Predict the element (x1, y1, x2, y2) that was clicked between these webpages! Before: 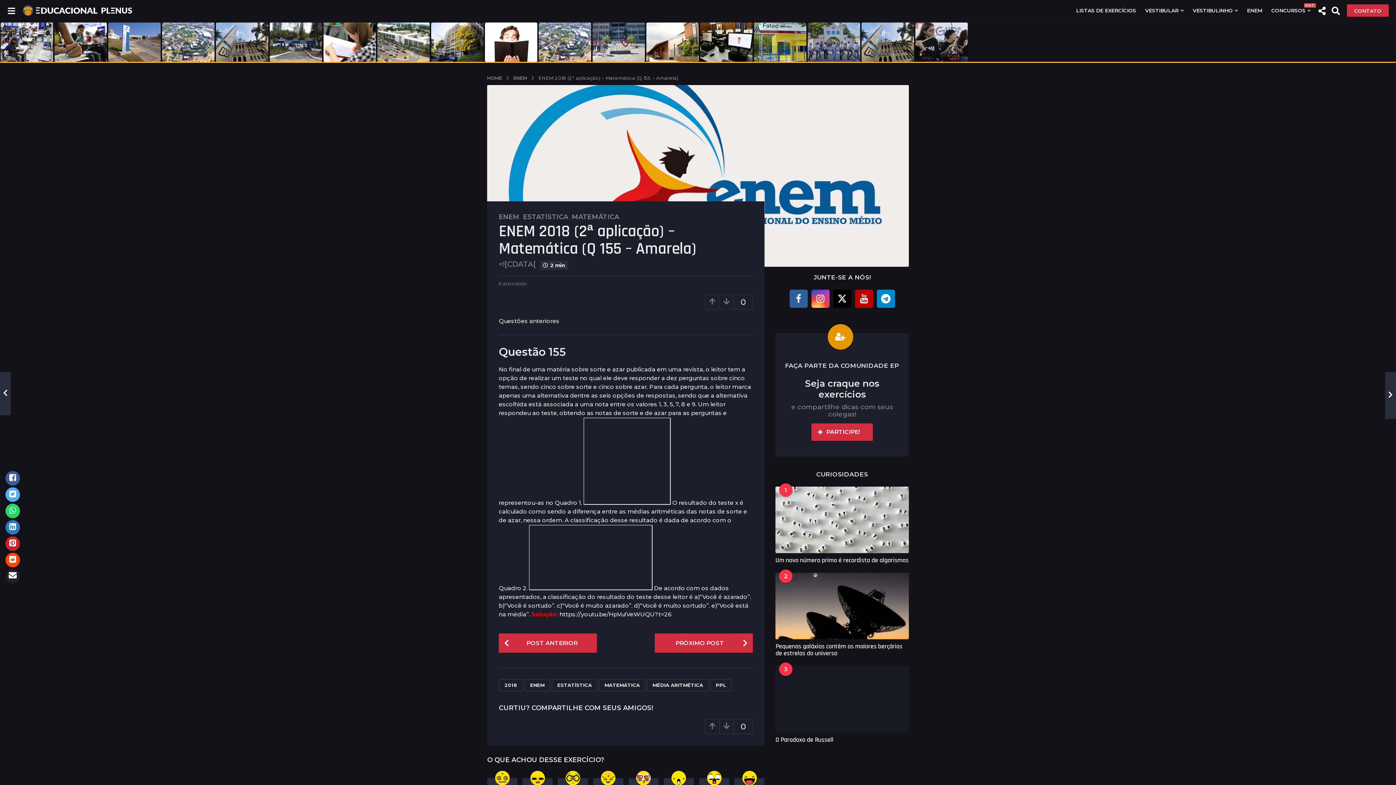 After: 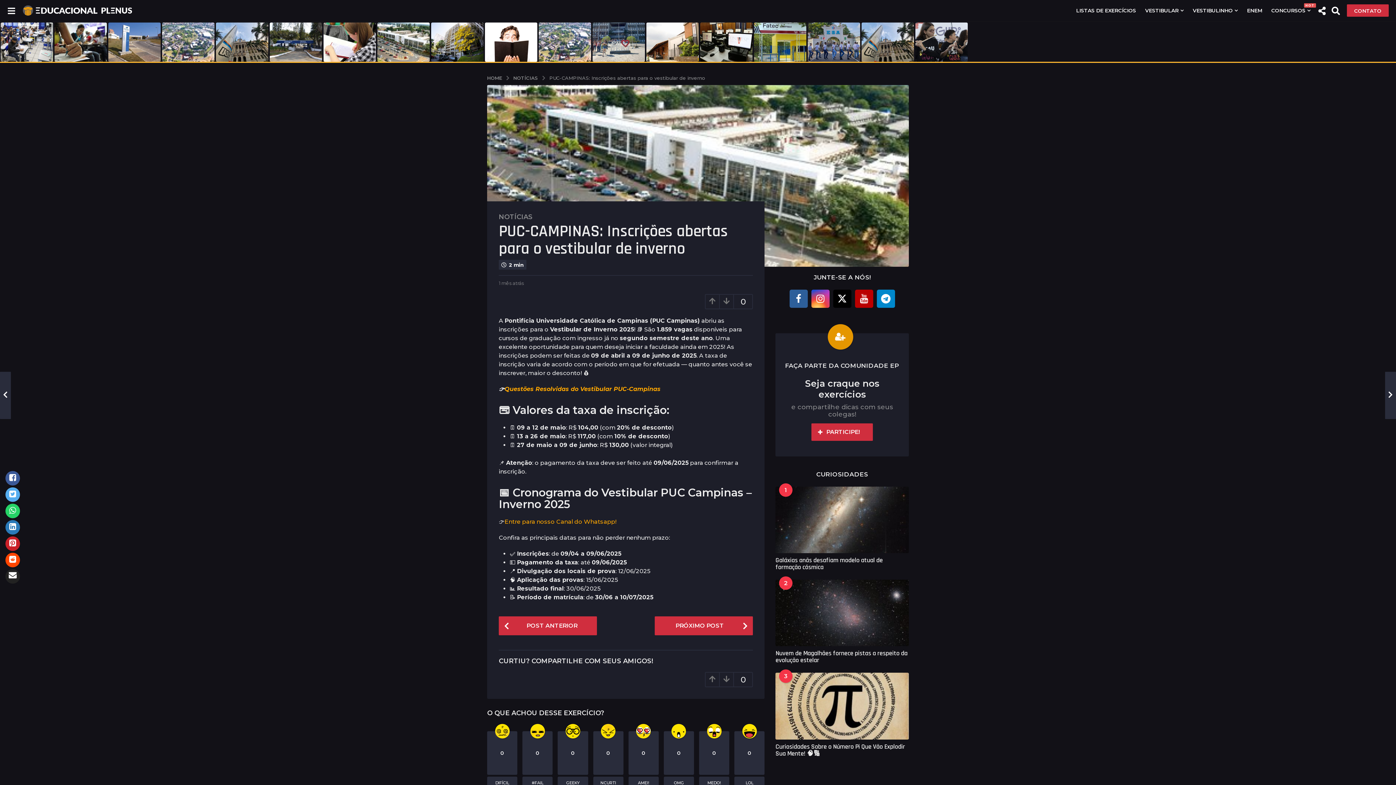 Action: bbox: (377, 22, 429, 61)